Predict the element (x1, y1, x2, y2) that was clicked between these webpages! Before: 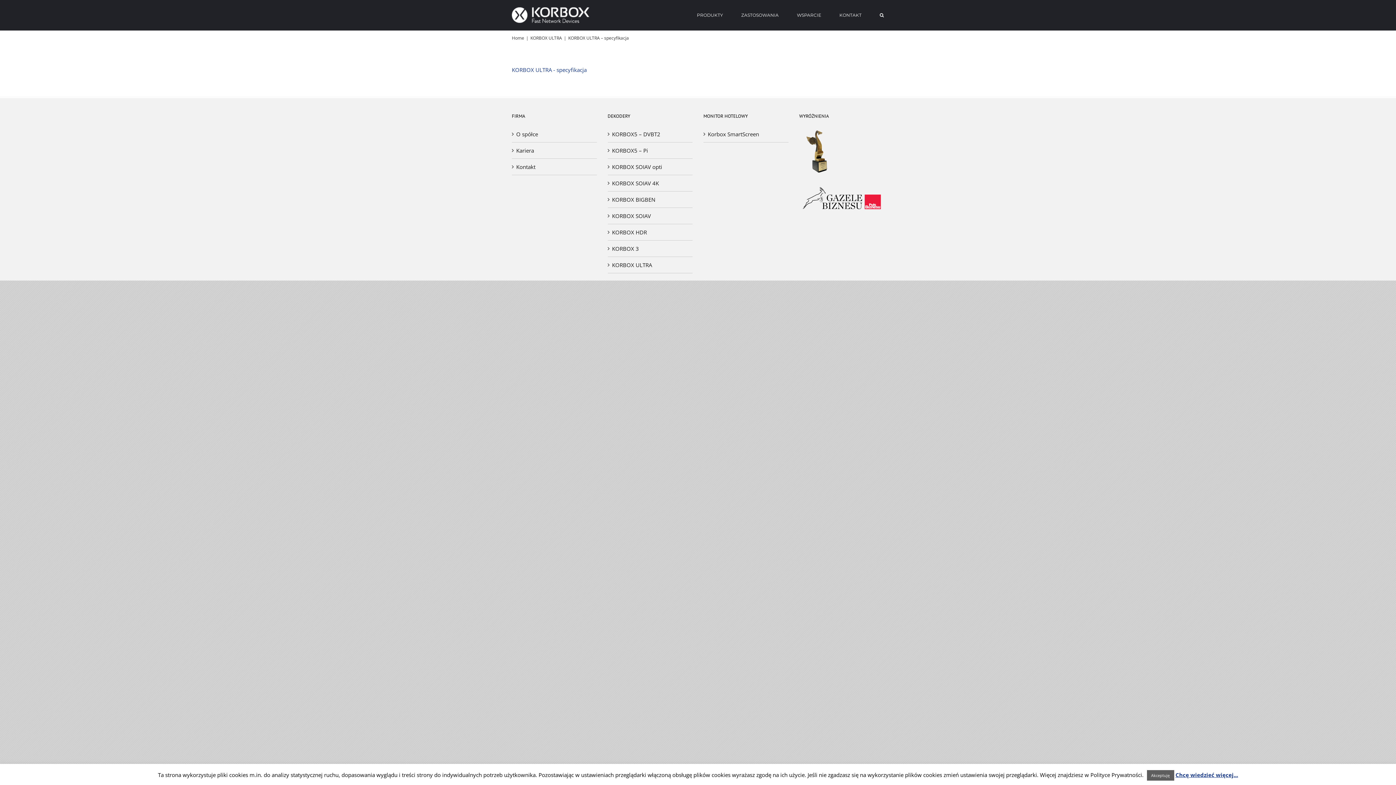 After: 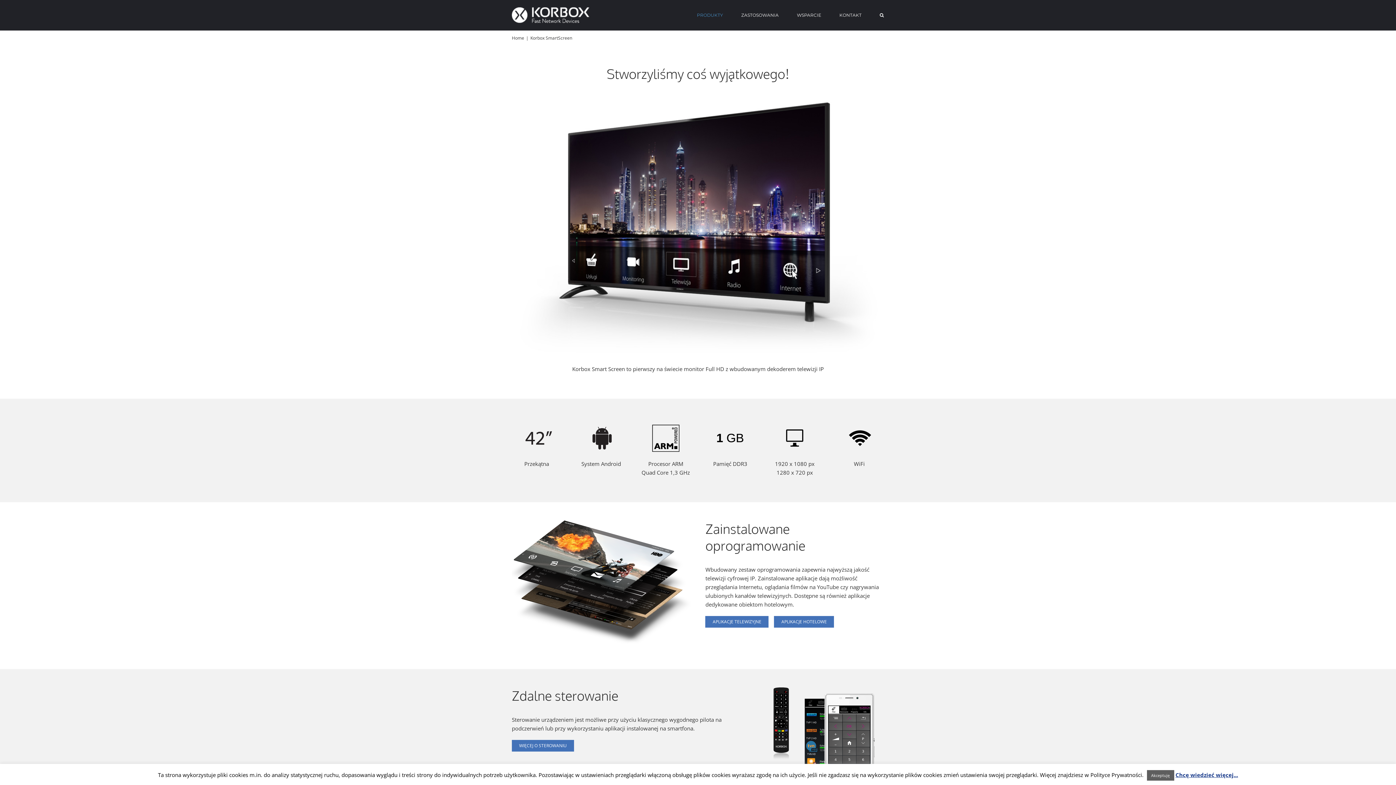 Action: label: Korbox SmartScreen bbox: (708, 129, 784, 138)